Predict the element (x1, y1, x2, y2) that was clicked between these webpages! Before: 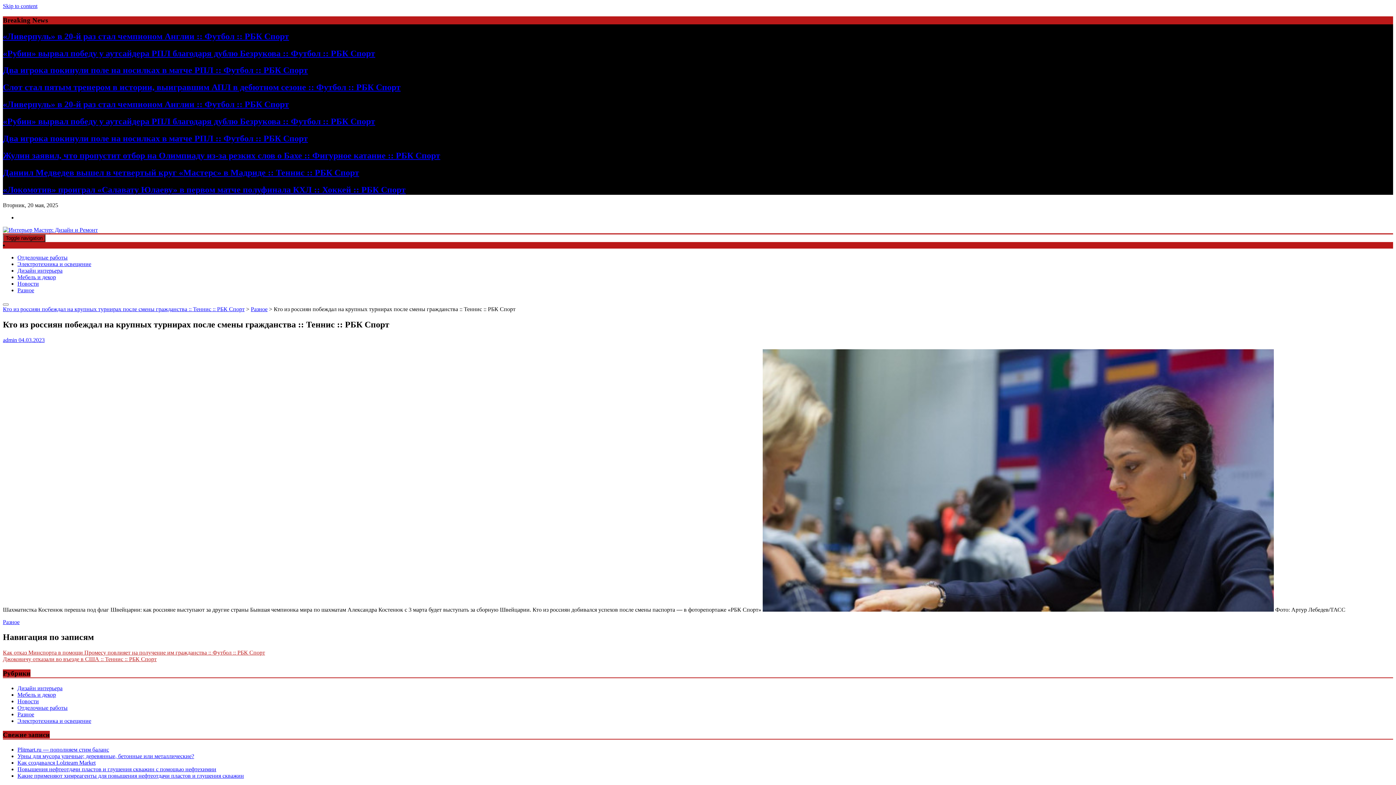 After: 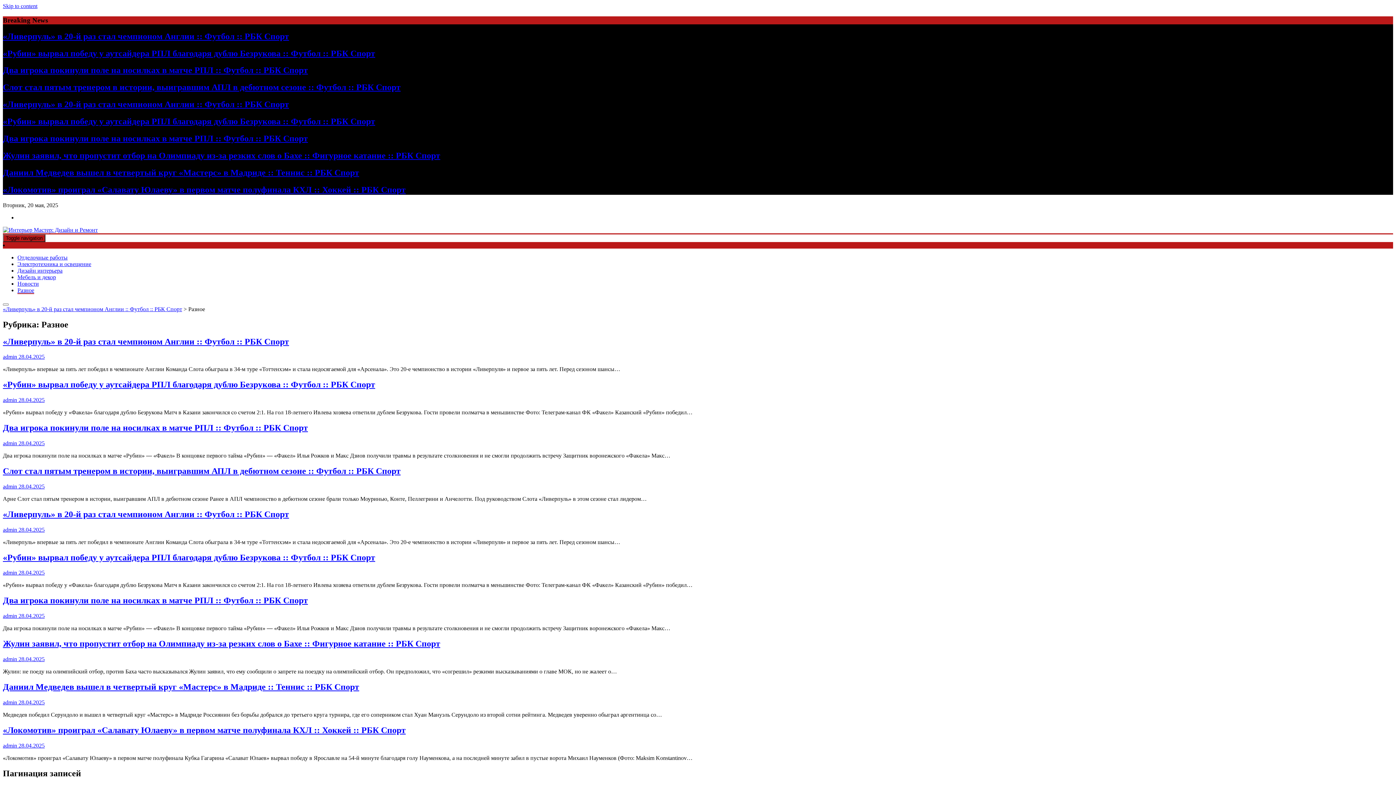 Action: bbox: (2, 619, 19, 625) label: Разное